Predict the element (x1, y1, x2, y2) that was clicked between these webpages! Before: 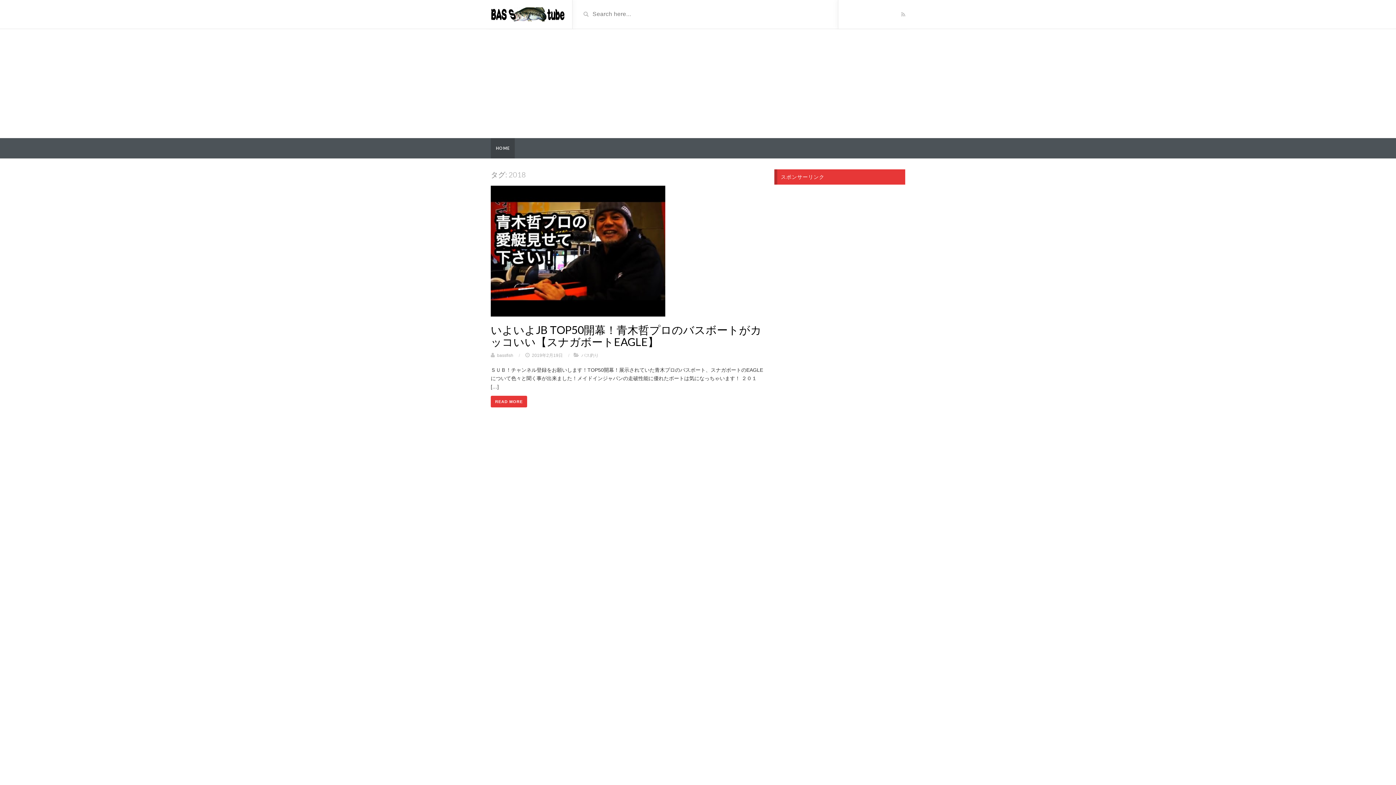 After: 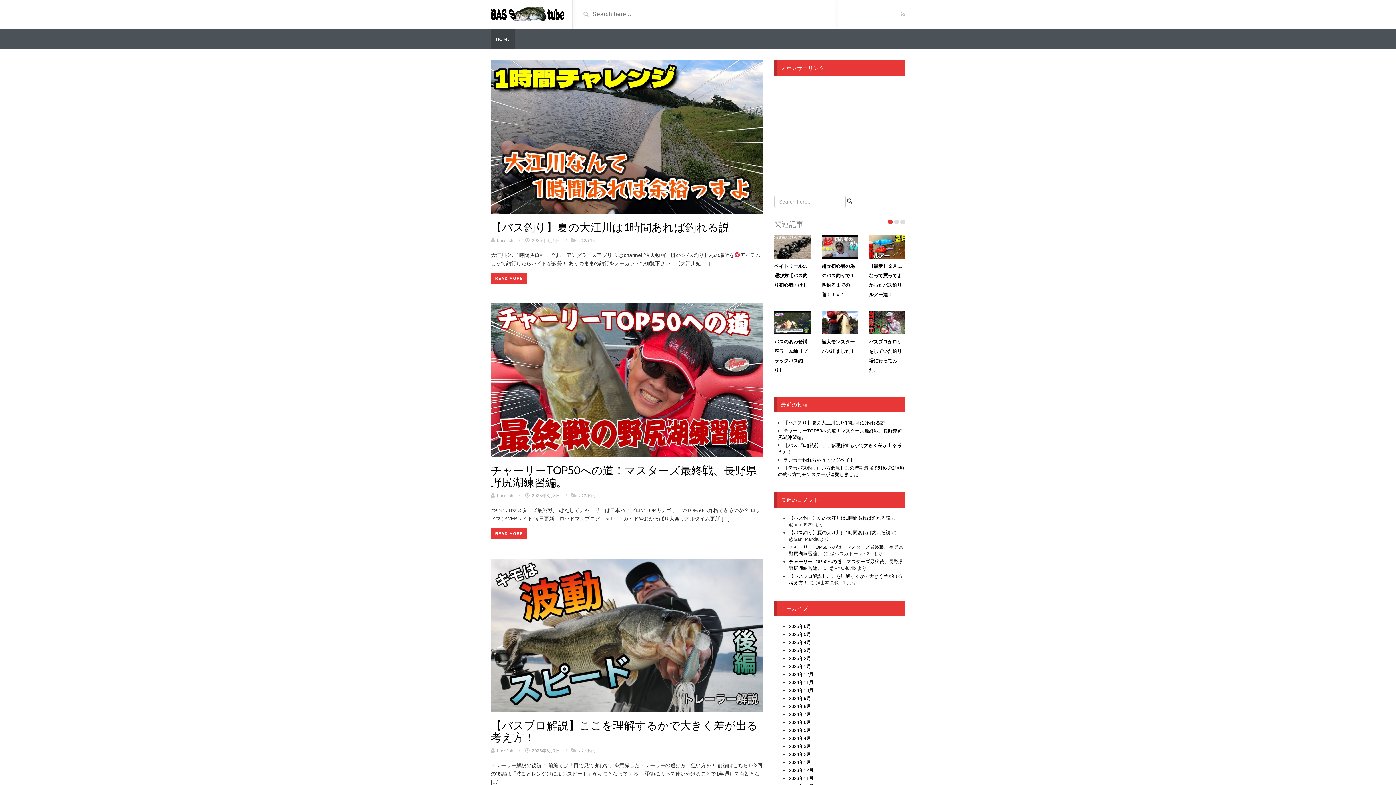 Action: bbox: (490, 138, 514, 158) label: HOME